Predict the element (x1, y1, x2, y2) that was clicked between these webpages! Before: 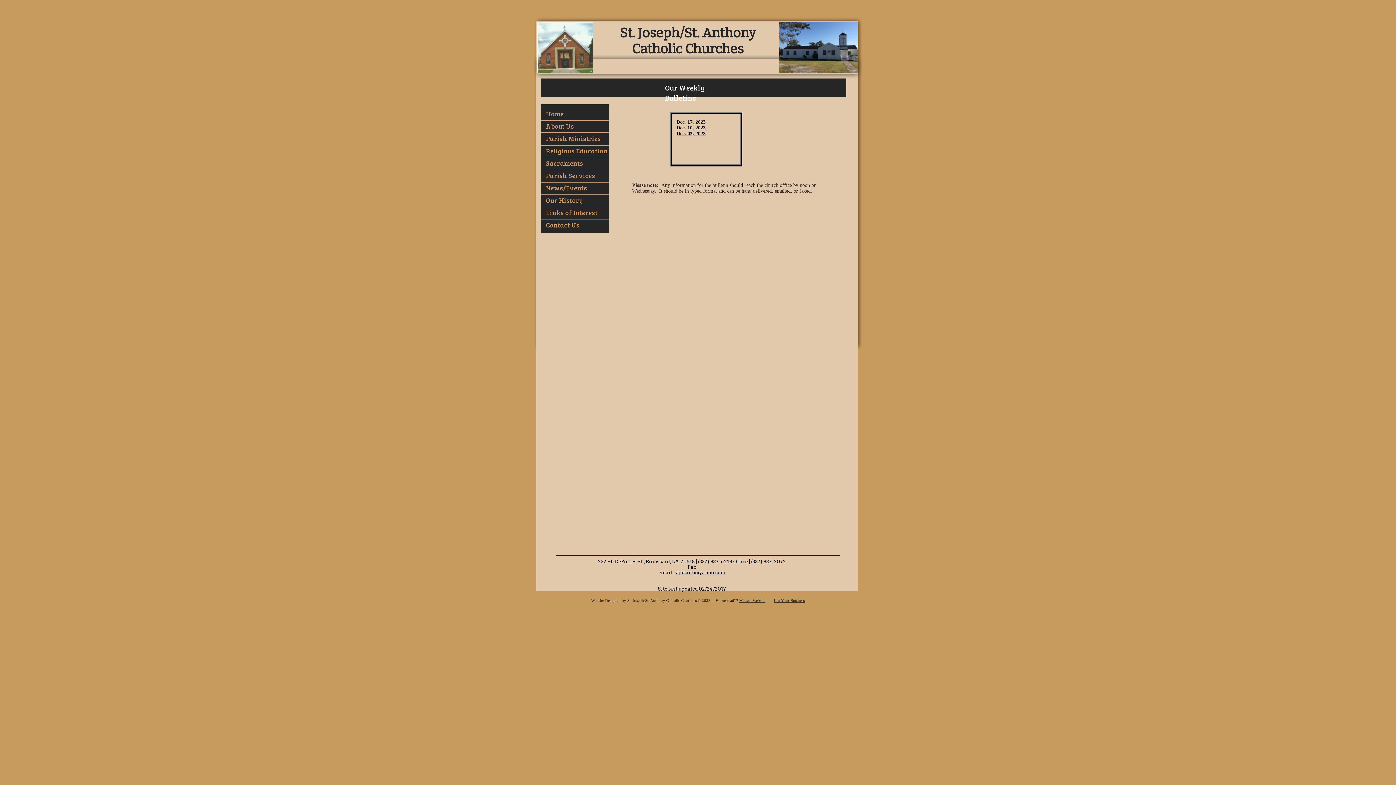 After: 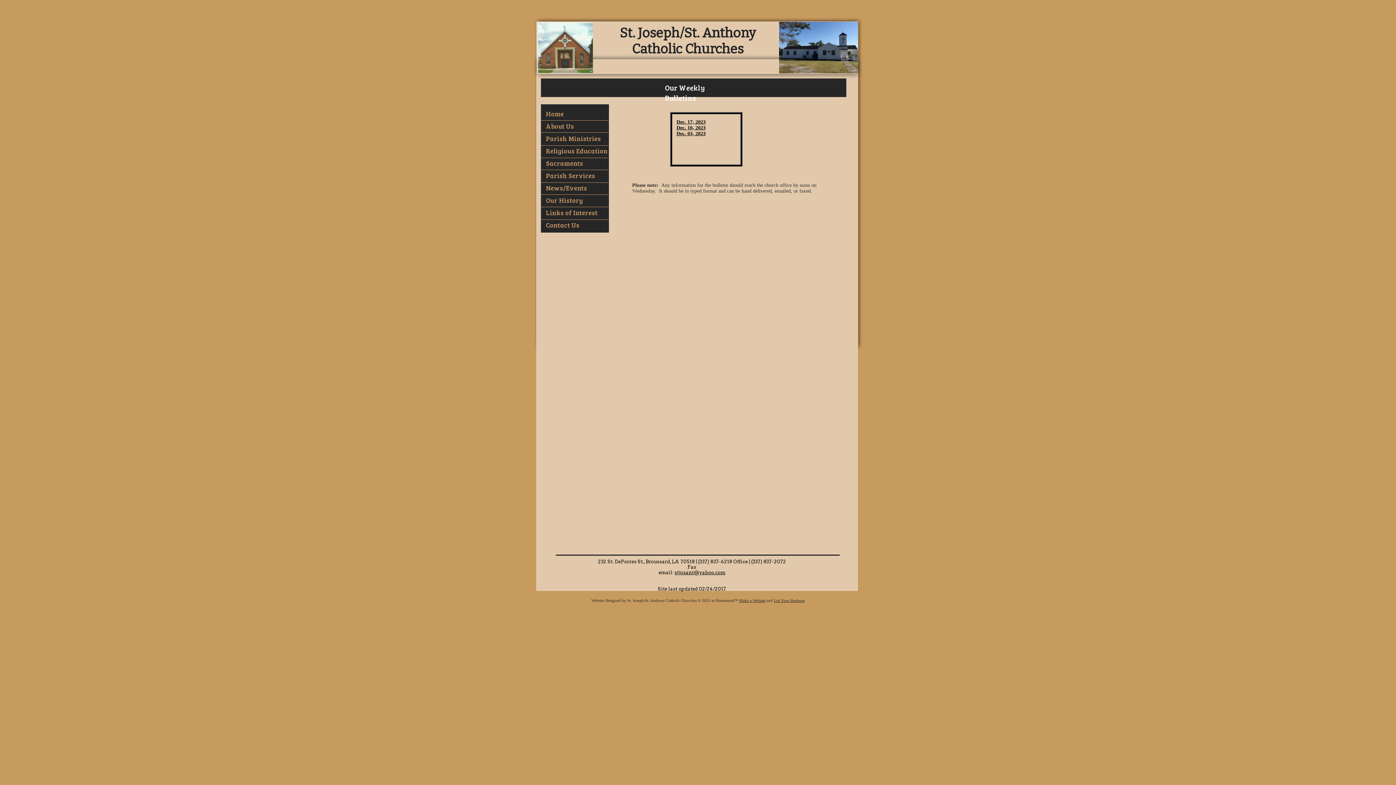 Action: label: Dec. 03, 2023 bbox: (676, 130, 705, 136)